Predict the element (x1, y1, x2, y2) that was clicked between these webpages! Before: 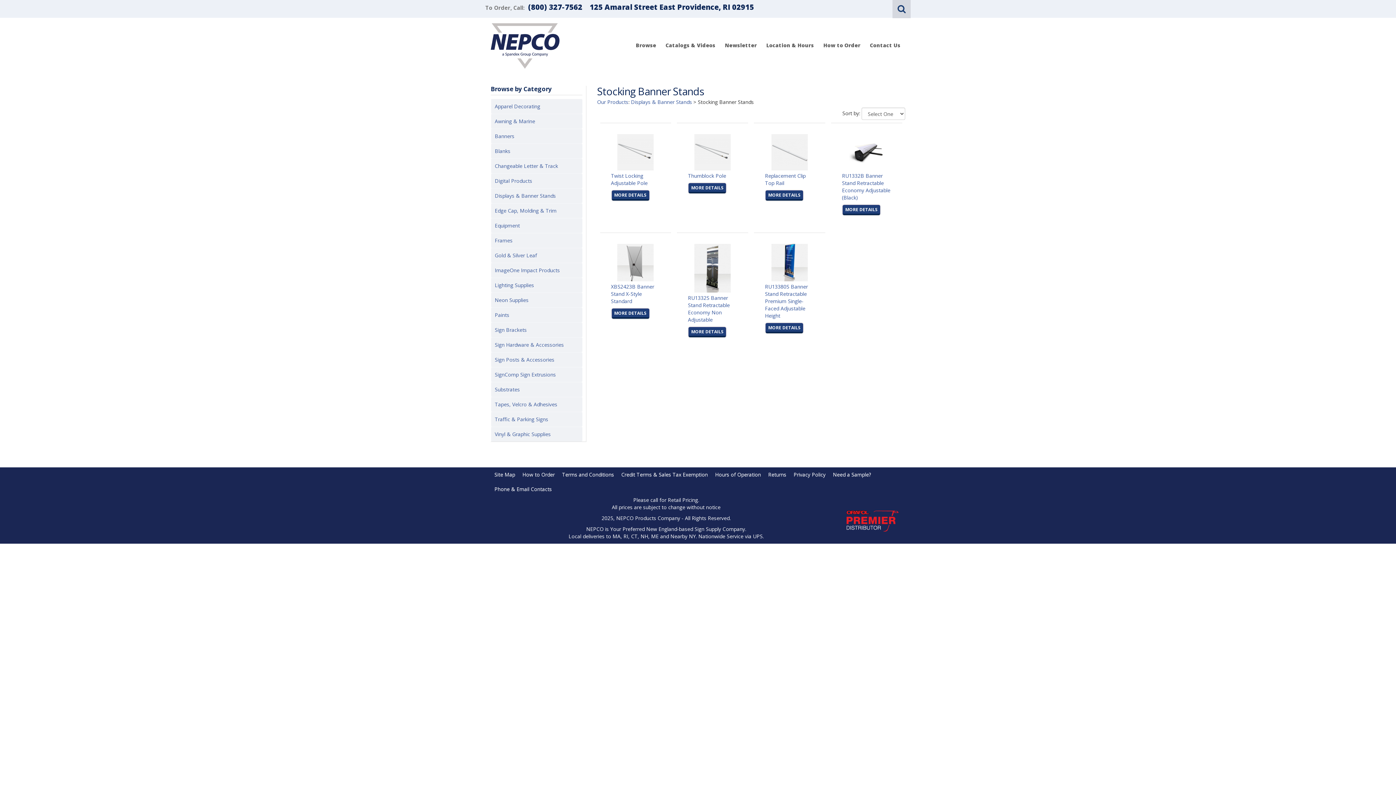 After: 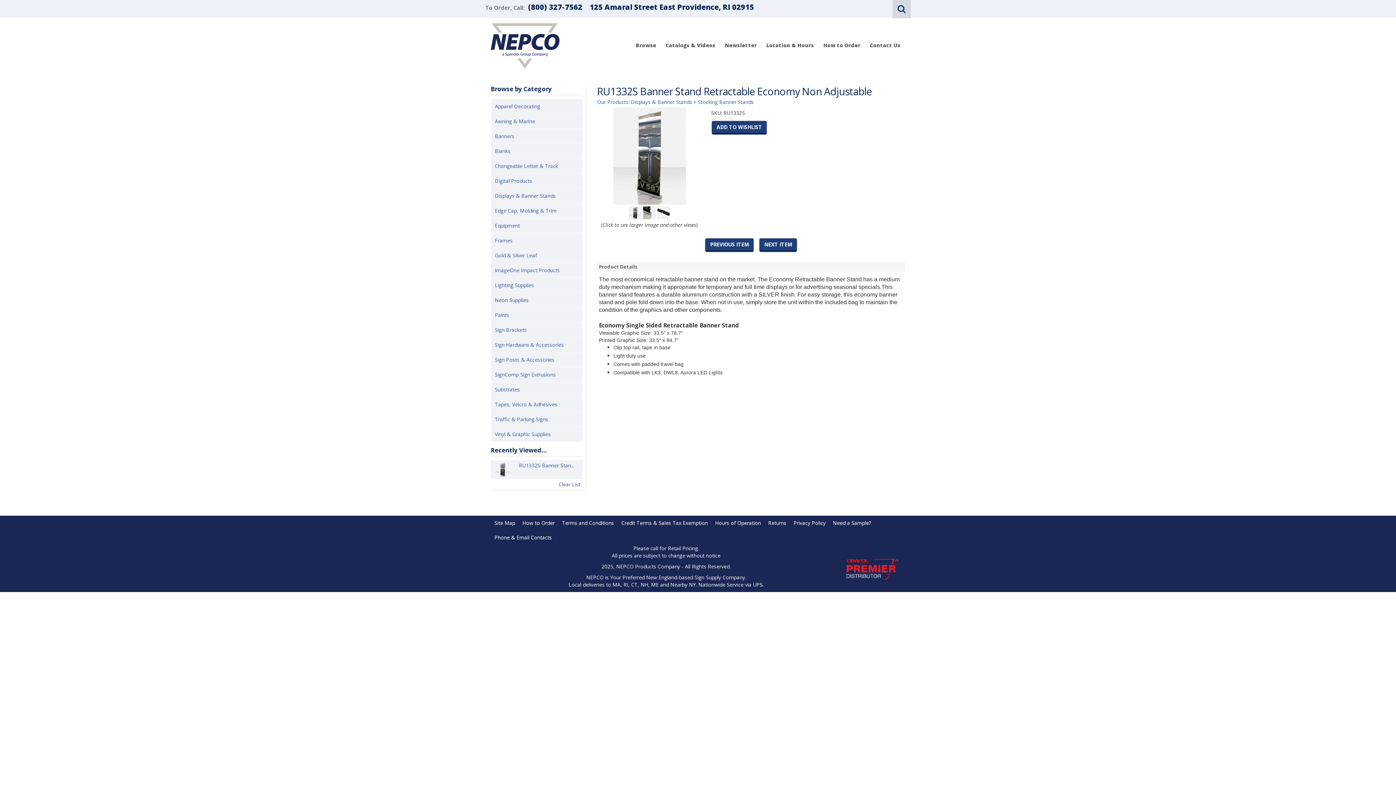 Action: label: MORE DETAILS bbox: (688, 327, 726, 337)